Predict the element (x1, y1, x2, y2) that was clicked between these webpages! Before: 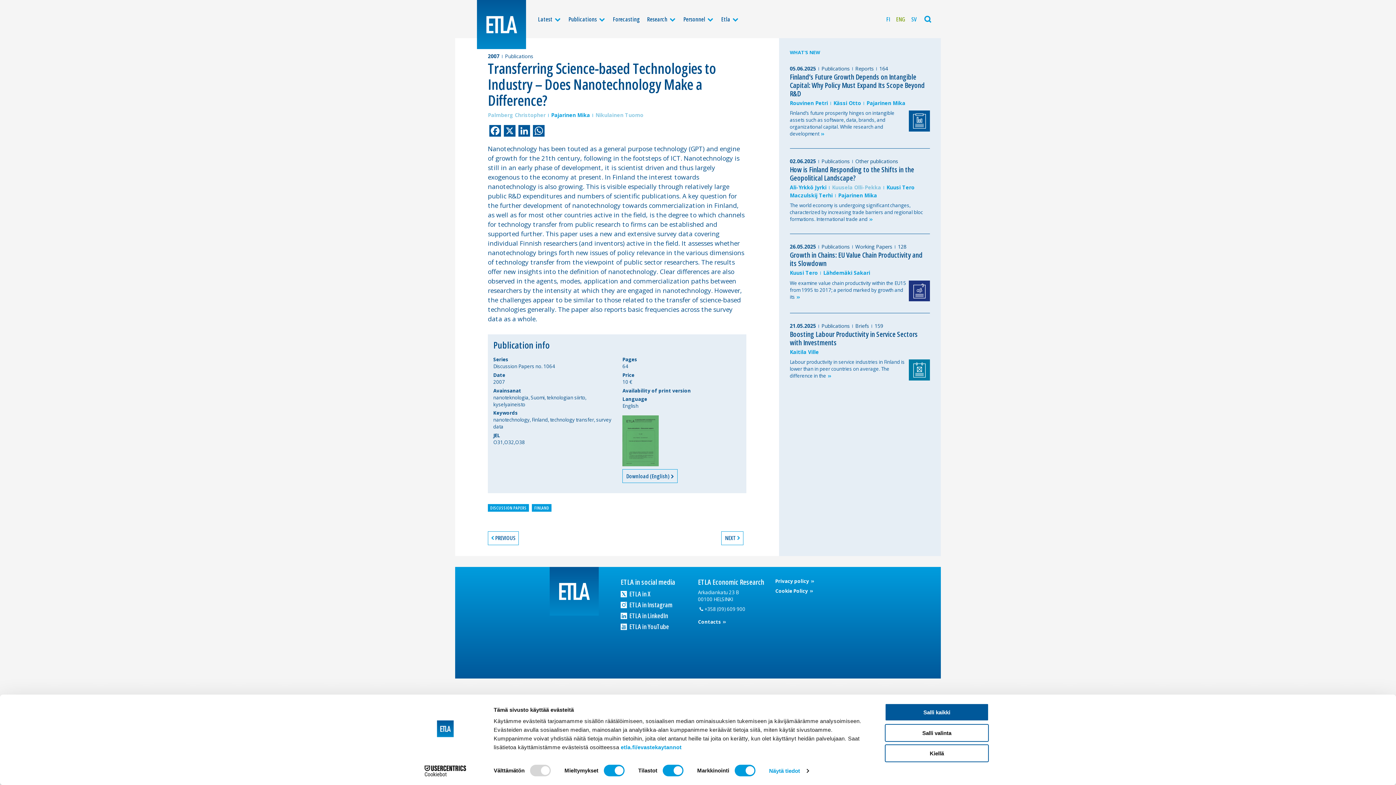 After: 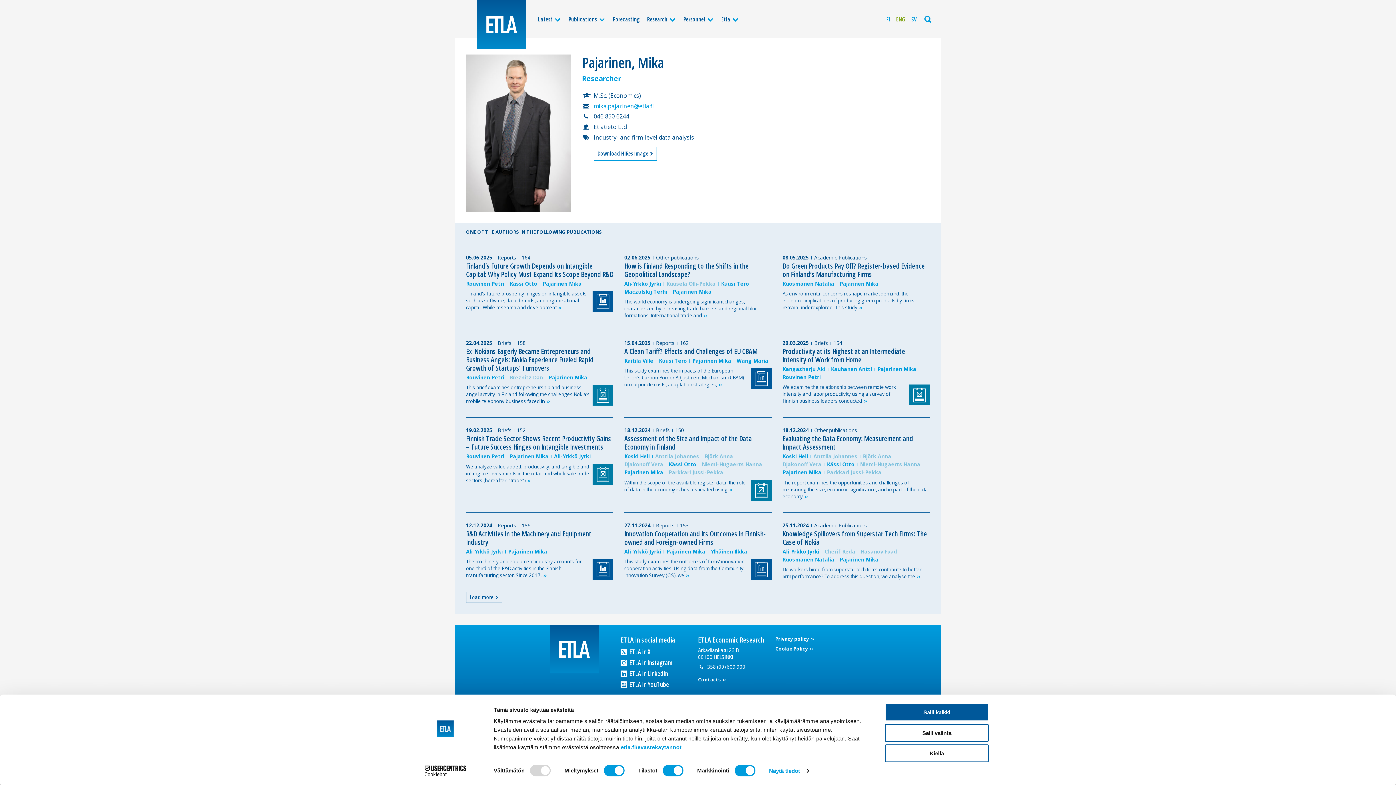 Action: label: Pajarinen Mika bbox: (551, 111, 590, 119)